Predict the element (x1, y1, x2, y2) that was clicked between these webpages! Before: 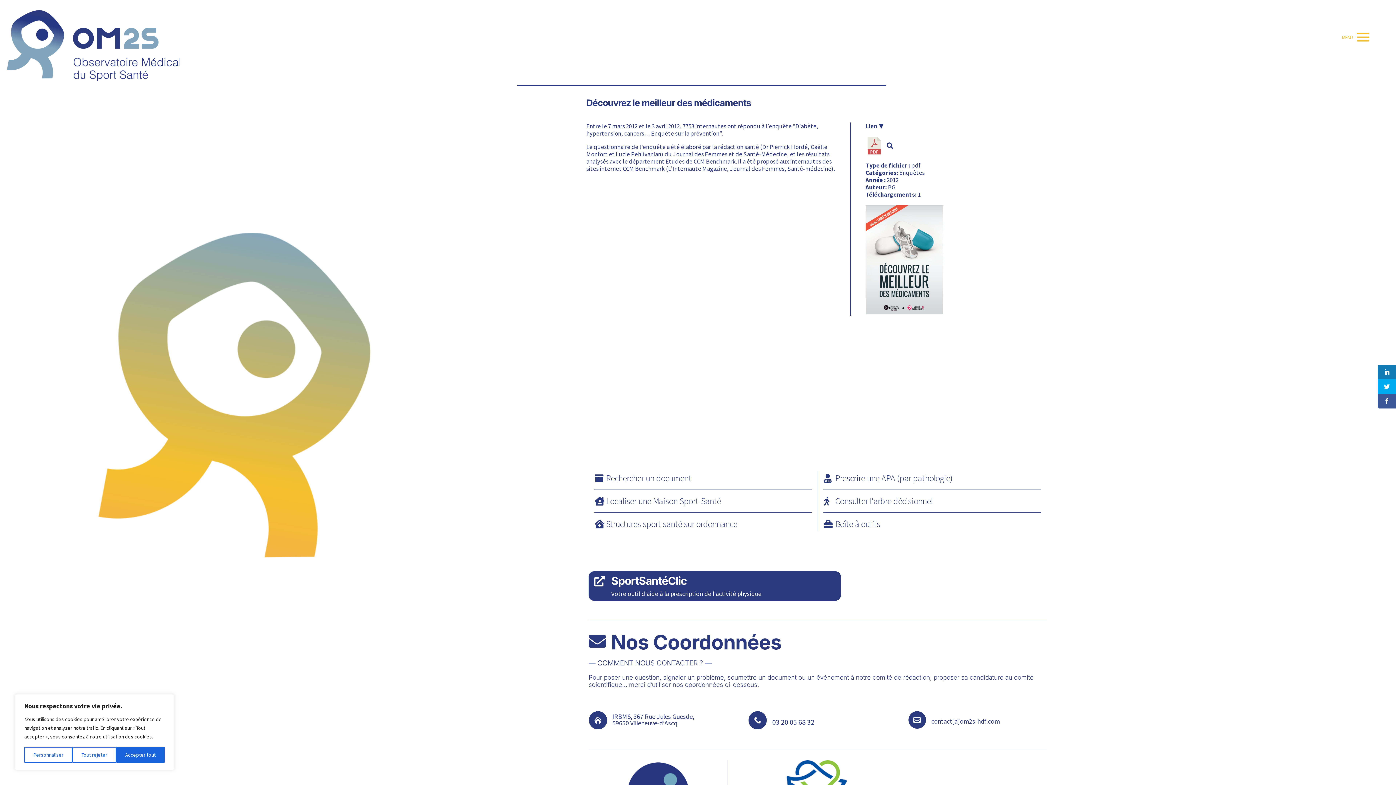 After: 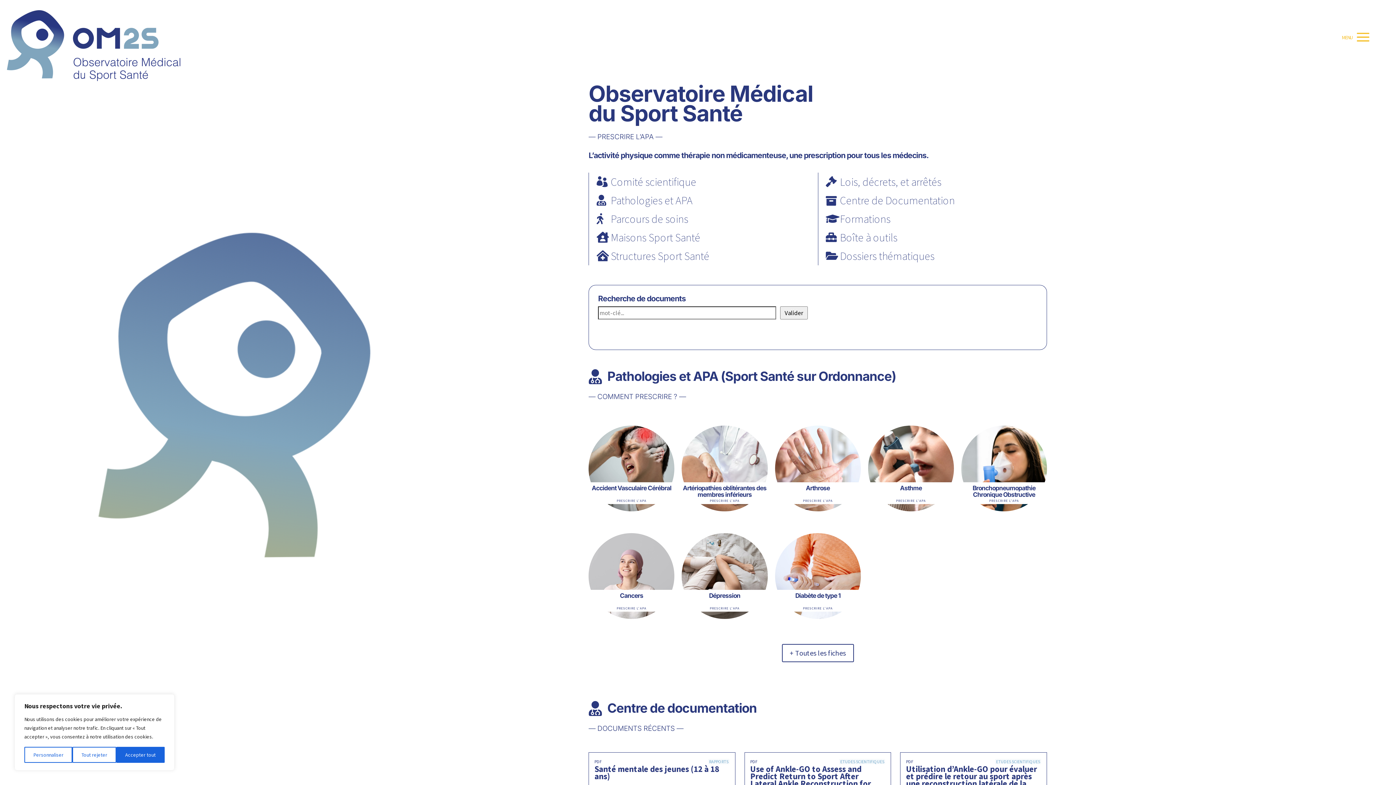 Action: bbox: (6, 74, 180, 82)